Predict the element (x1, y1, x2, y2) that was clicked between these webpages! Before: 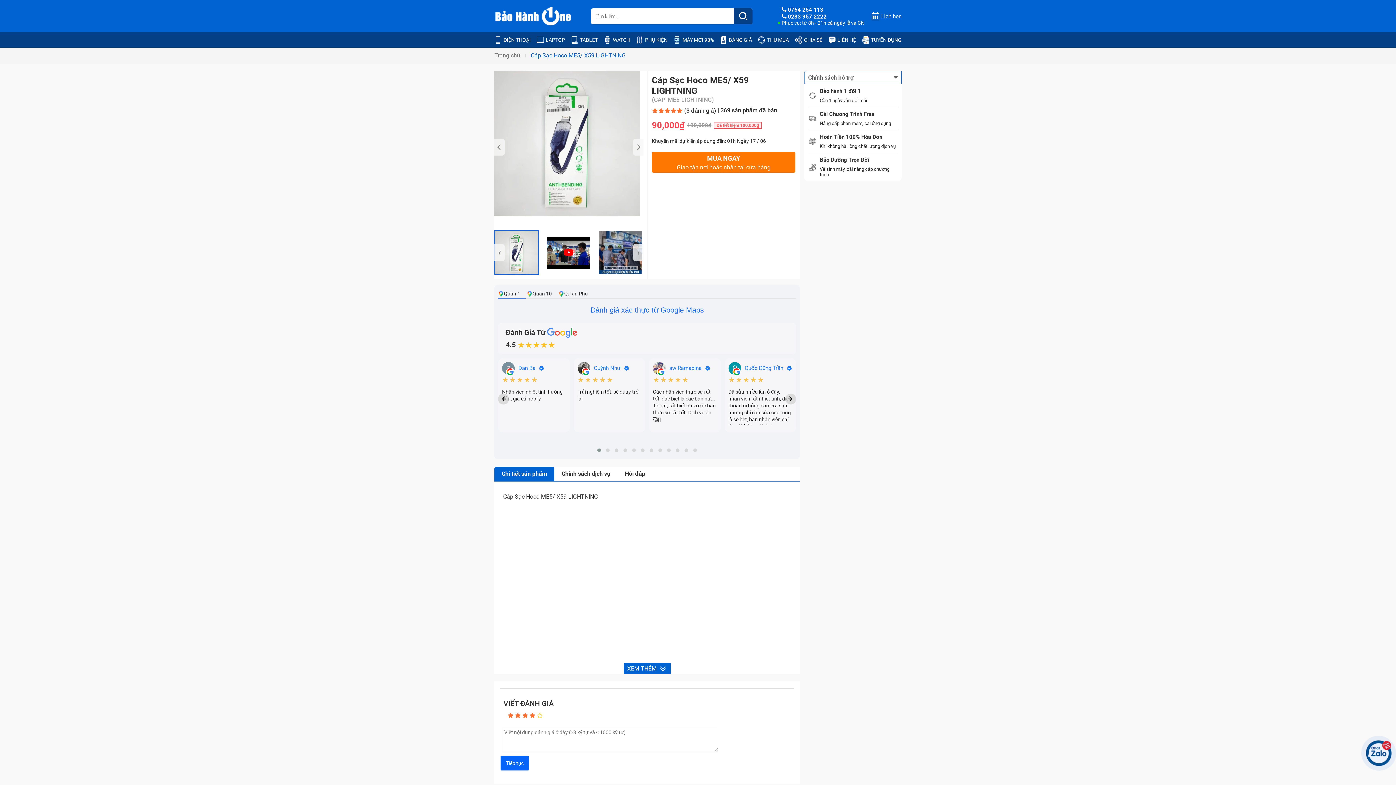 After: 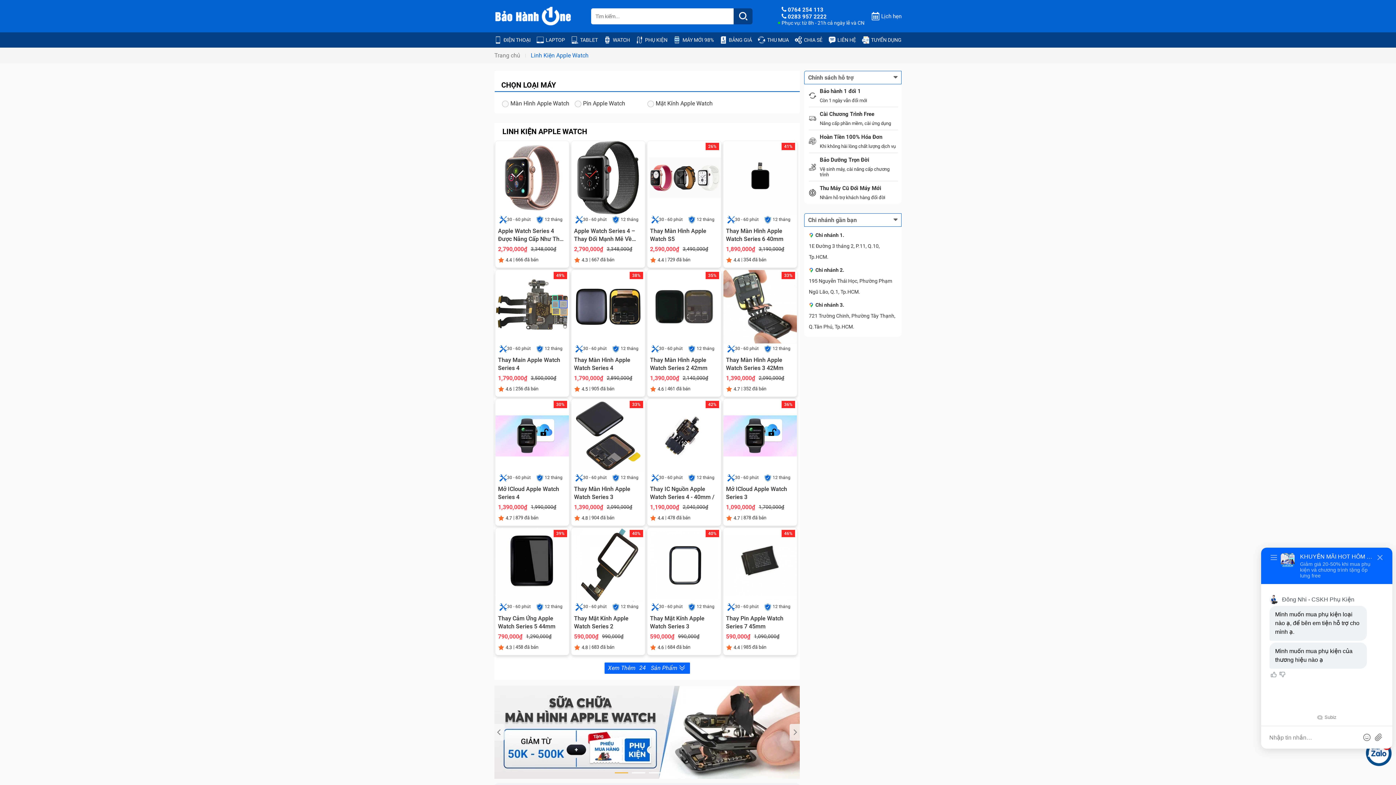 Action: label: WATCH bbox: (603, 32, 630, 47)